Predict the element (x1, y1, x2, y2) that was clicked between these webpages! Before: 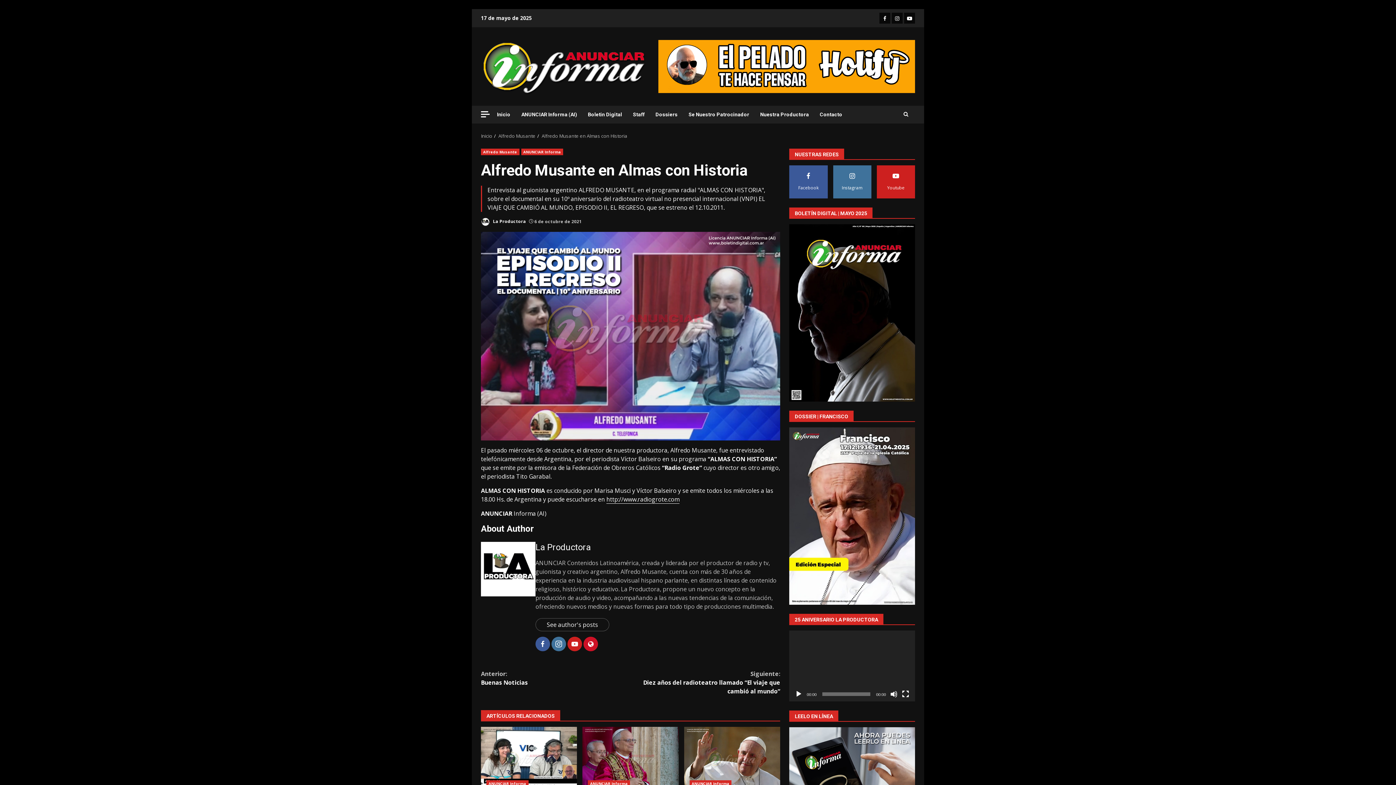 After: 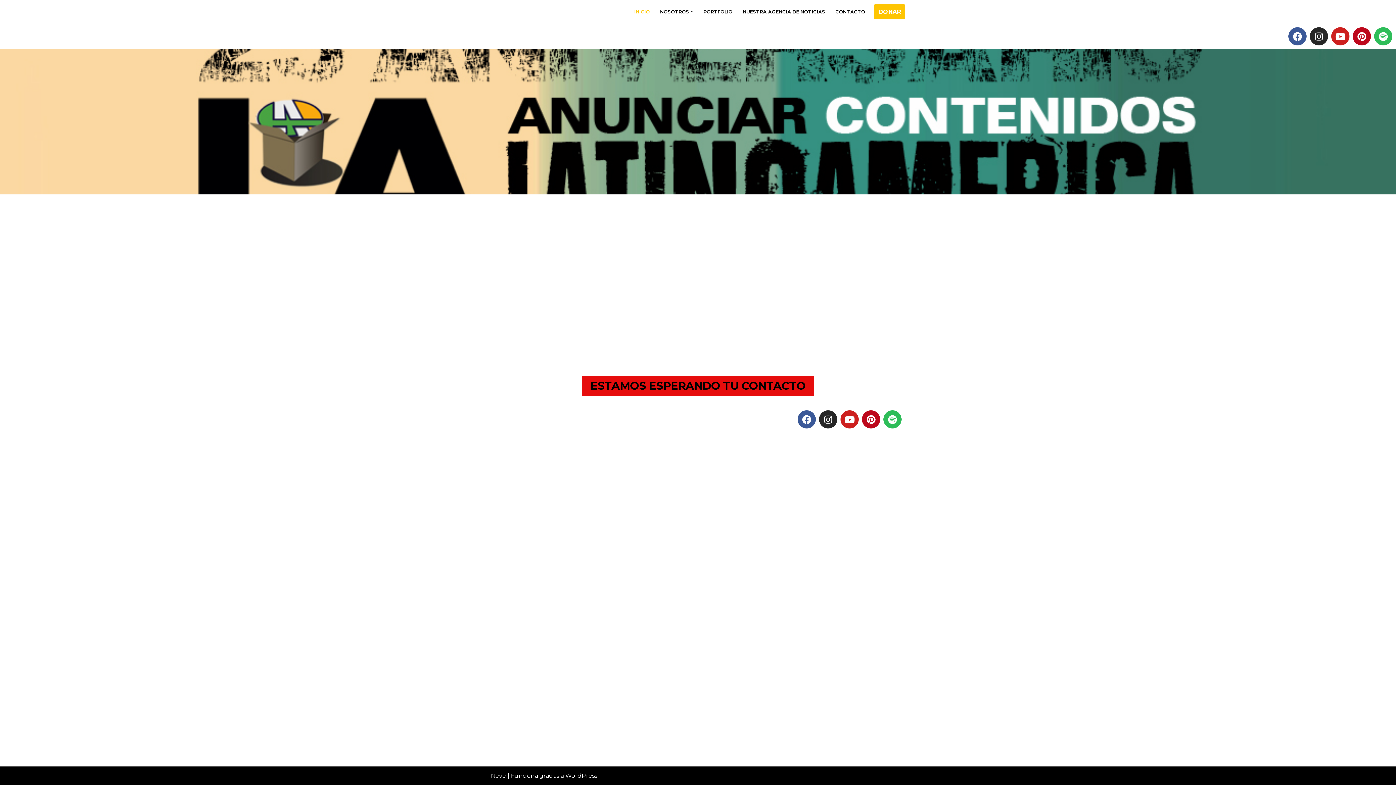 Action: bbox: (583, 637, 598, 651)